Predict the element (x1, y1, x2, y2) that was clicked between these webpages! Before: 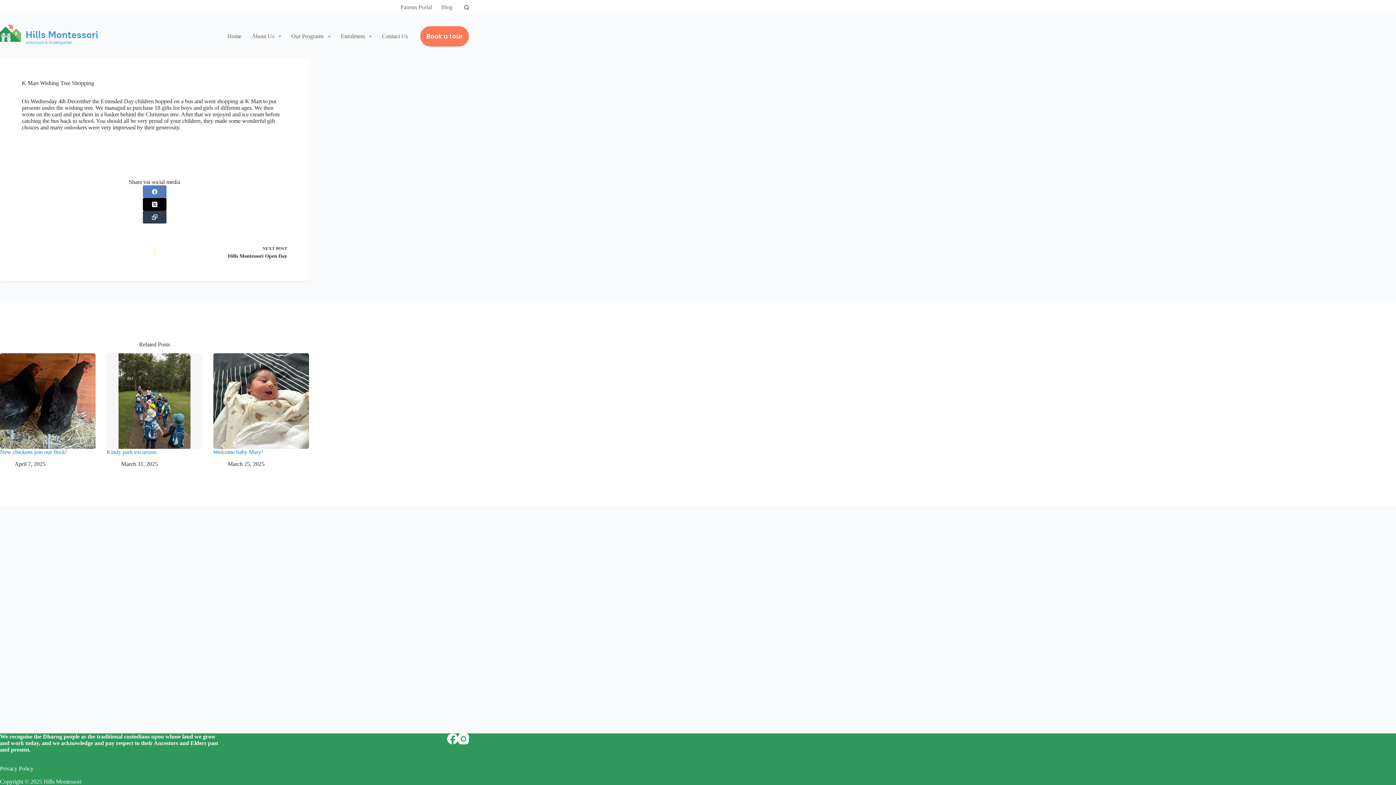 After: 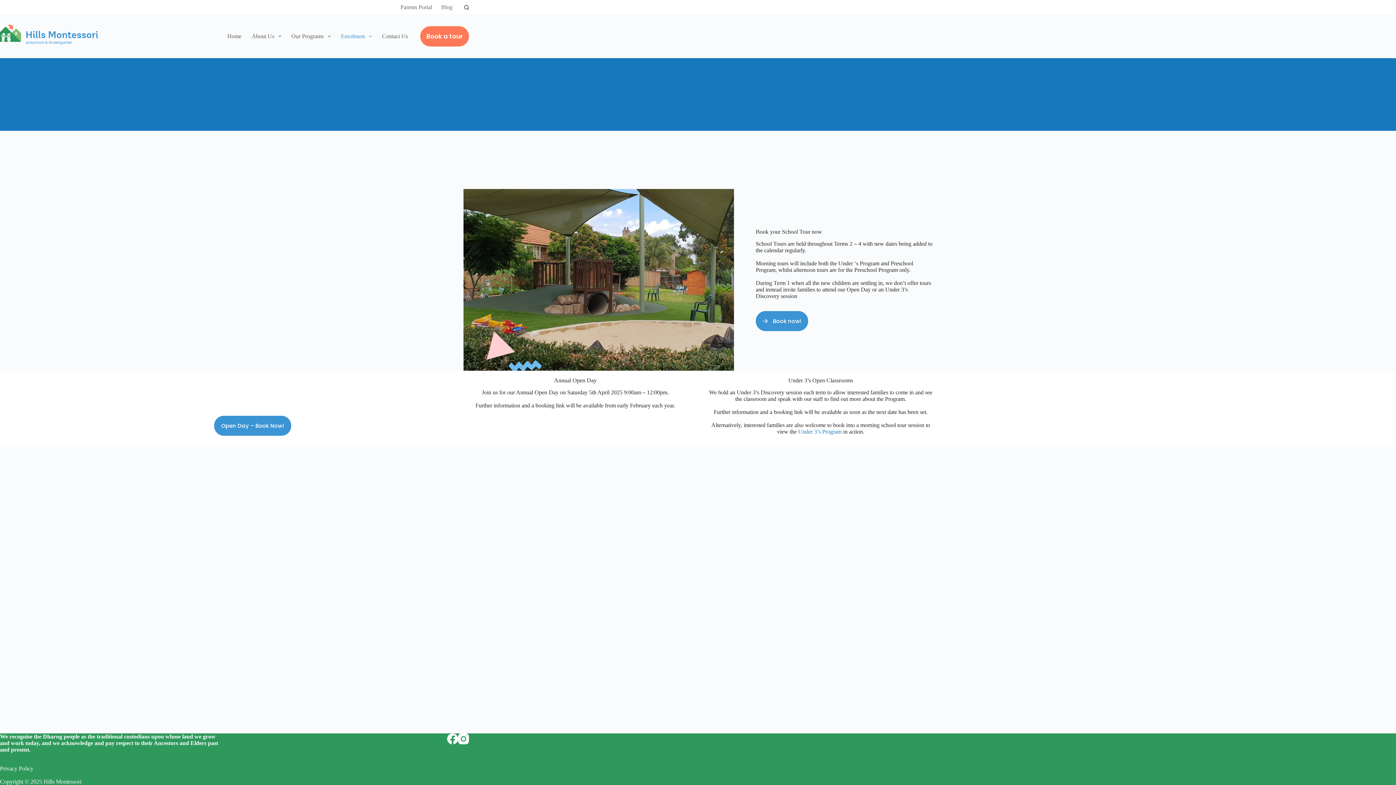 Action: label: Book a tour bbox: (420, 26, 469, 46)